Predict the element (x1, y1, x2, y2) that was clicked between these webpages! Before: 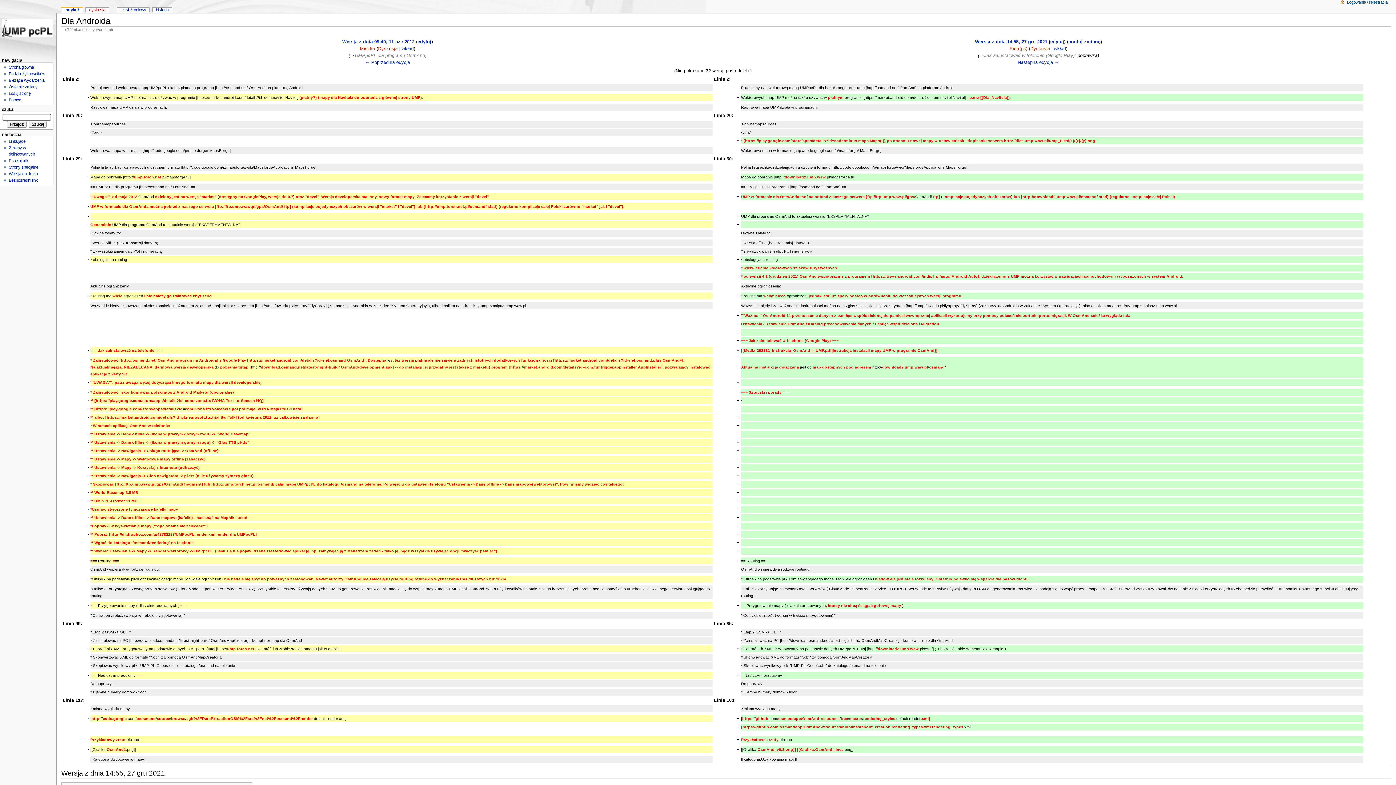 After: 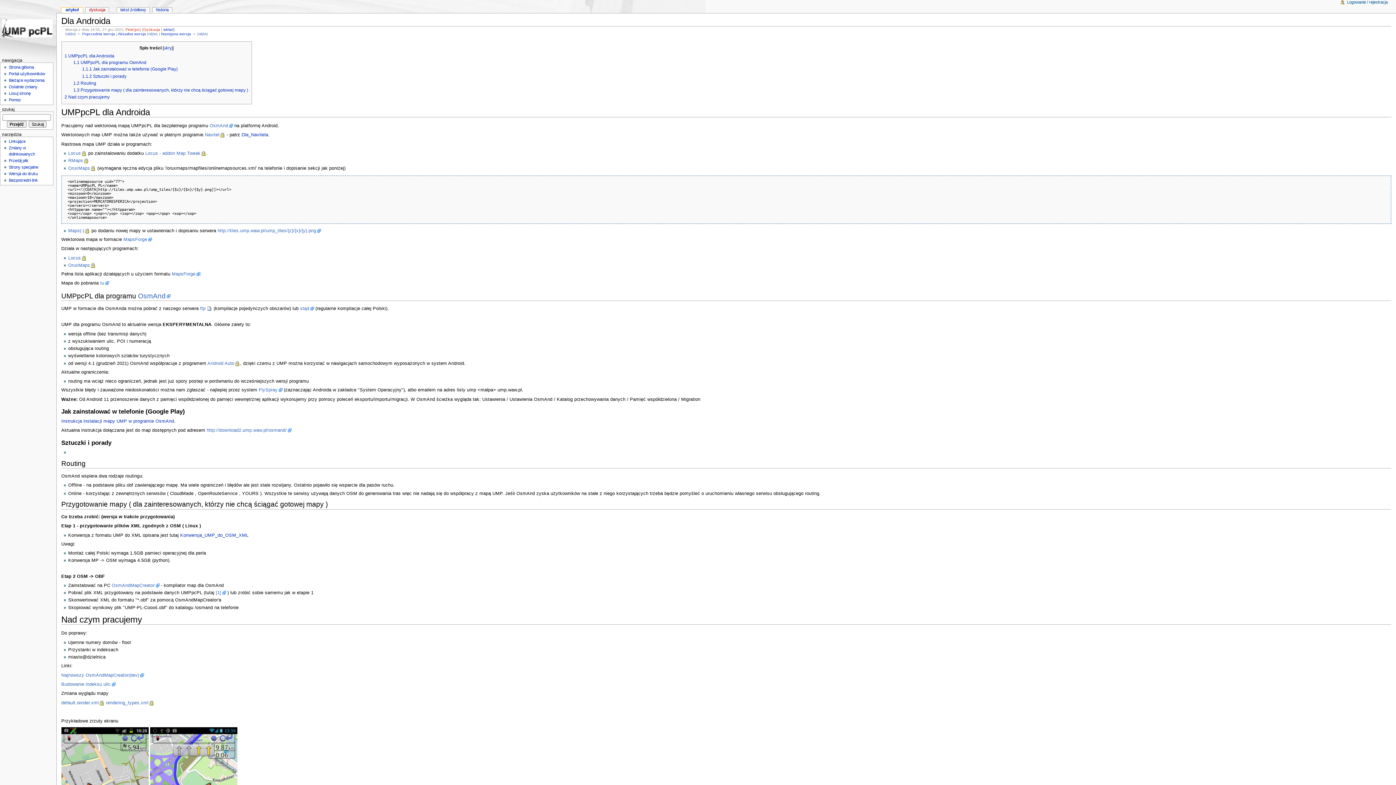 Action: bbox: (975, 39, 1047, 44) label: Wersja z dnia 14:55, 27 gru 2021